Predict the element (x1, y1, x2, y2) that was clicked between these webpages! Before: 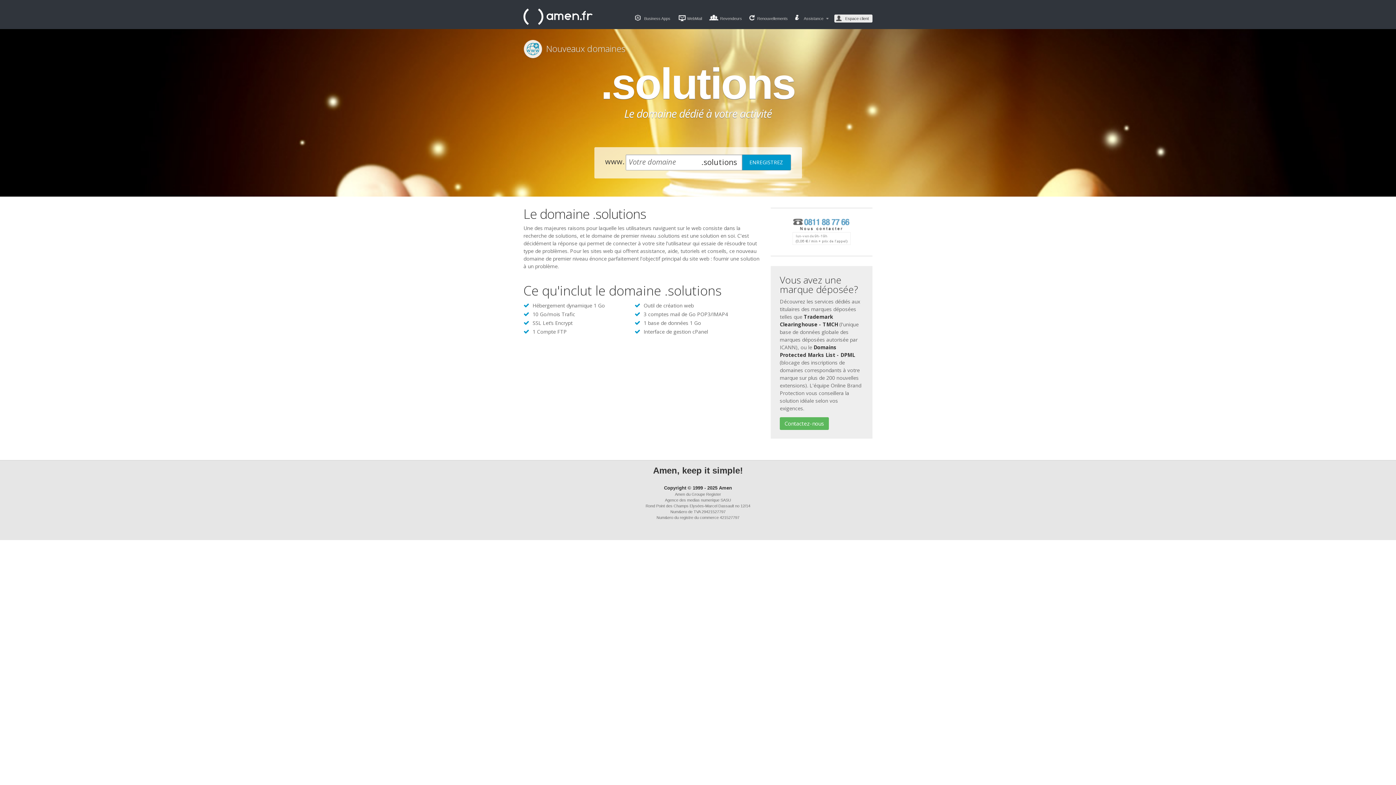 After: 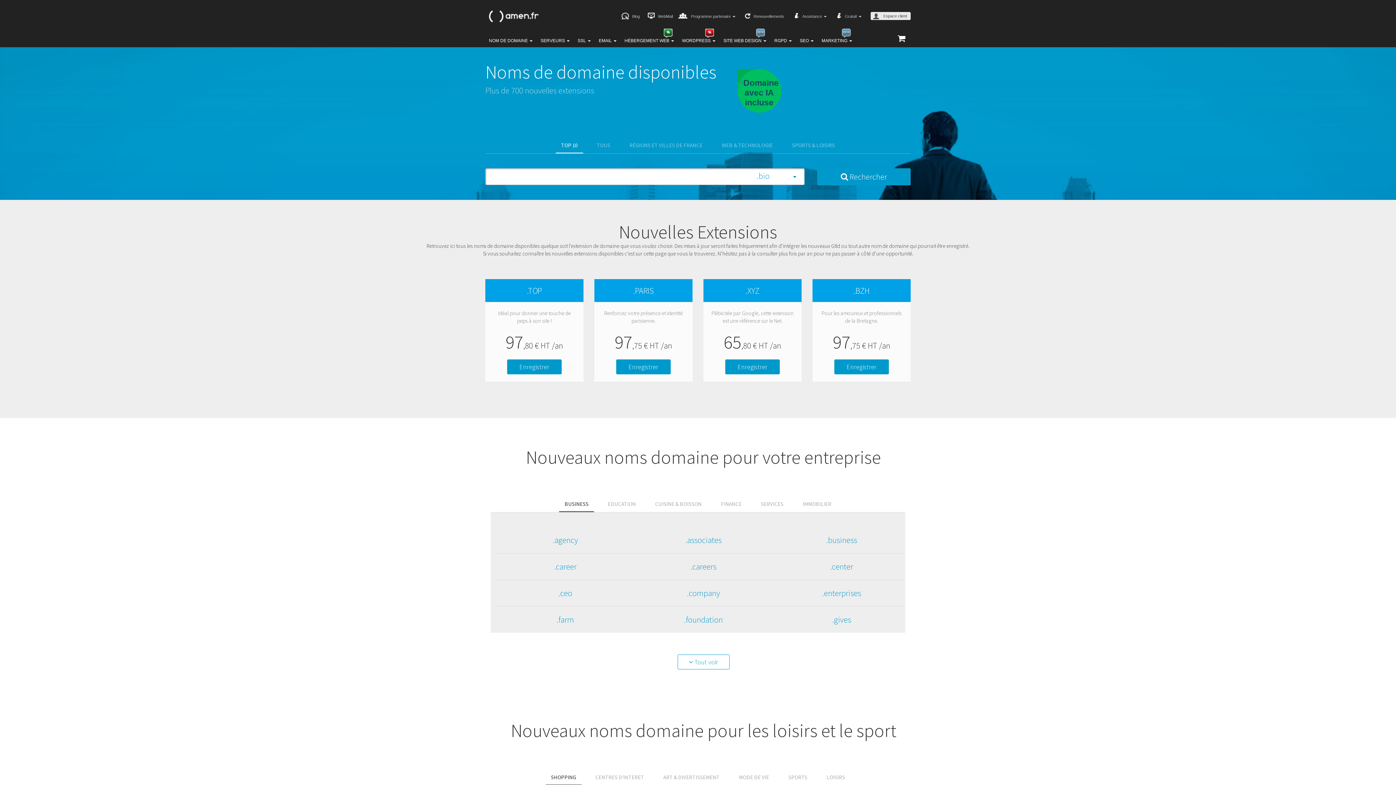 Action: bbox: (523, 40, 655, 58) label: Nouveaux domaines